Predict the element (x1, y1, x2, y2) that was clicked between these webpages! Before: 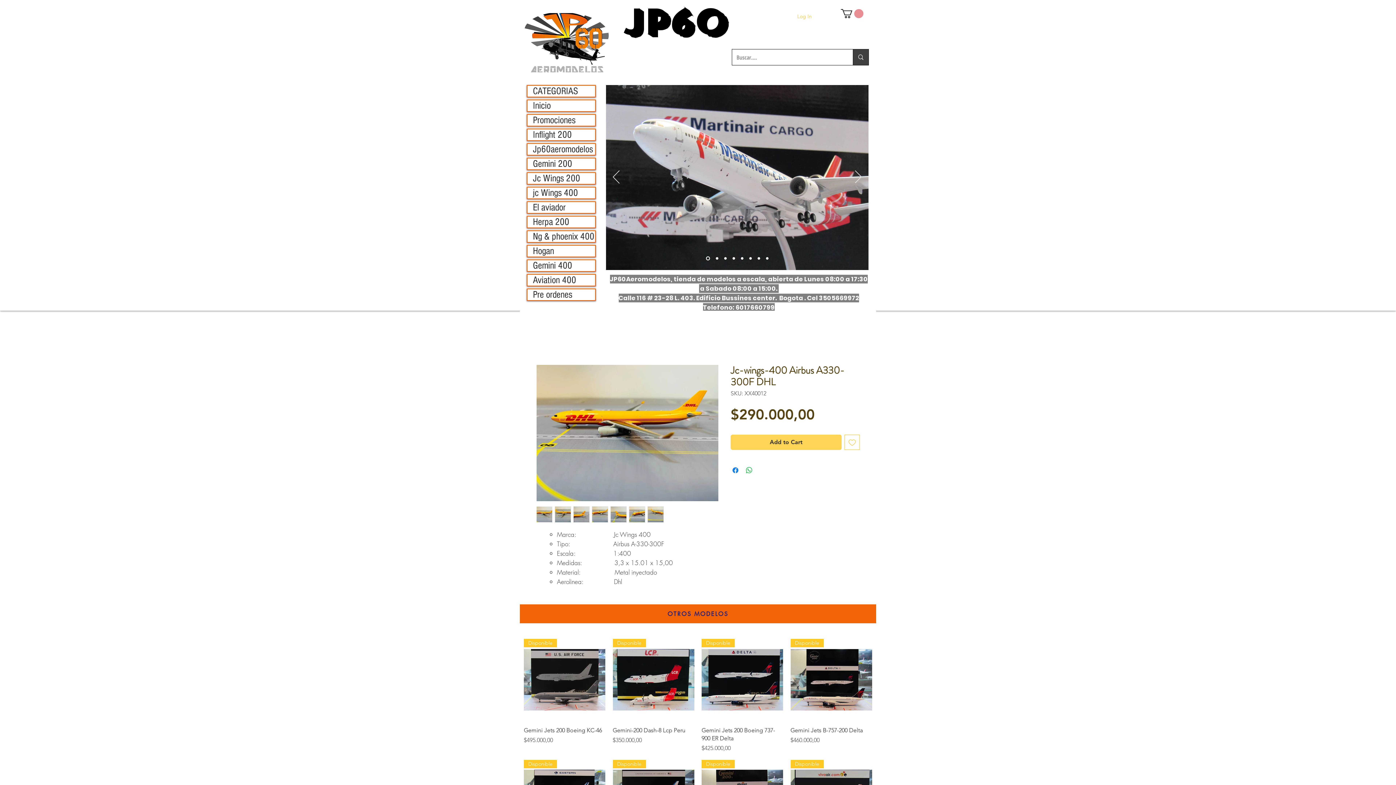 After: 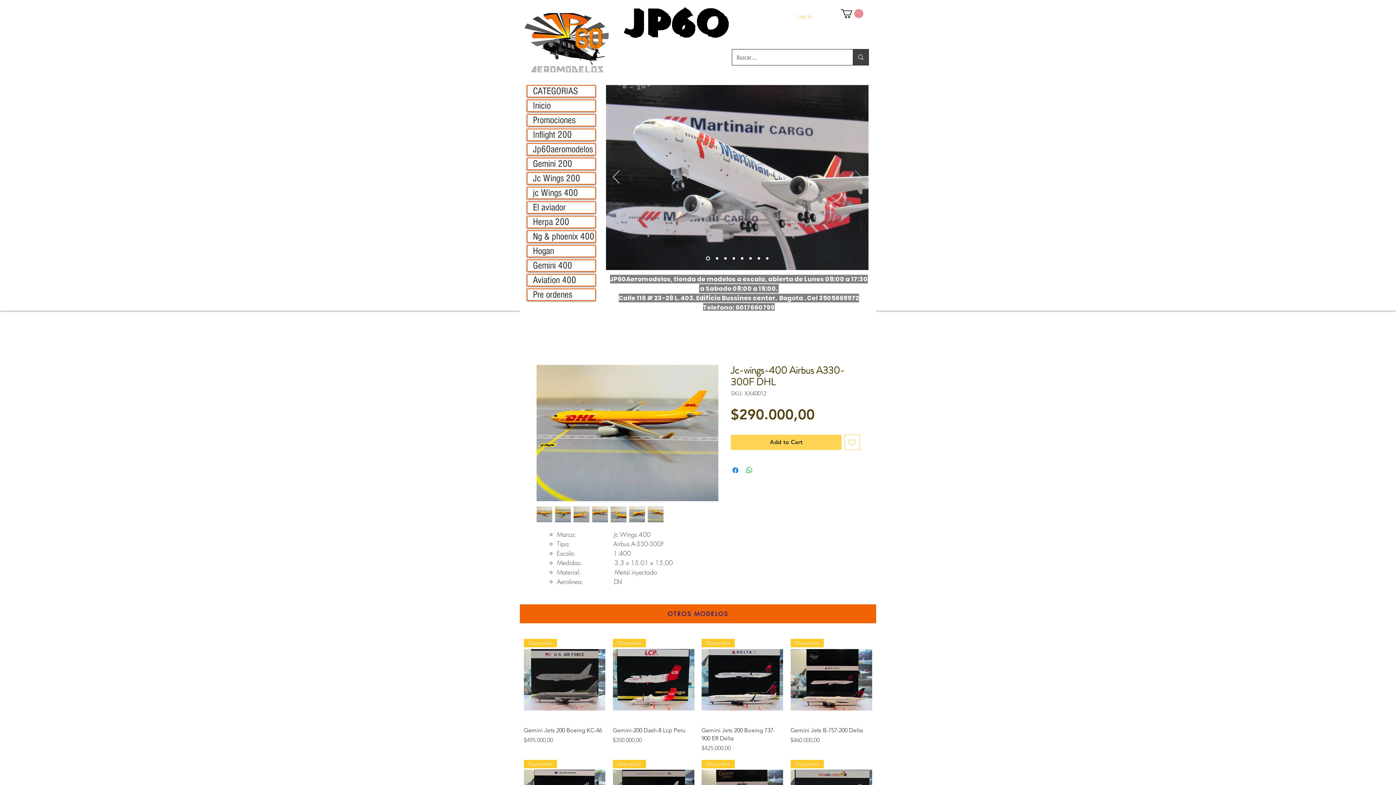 Action: label: Next bbox: (855, 170, 861, 184)